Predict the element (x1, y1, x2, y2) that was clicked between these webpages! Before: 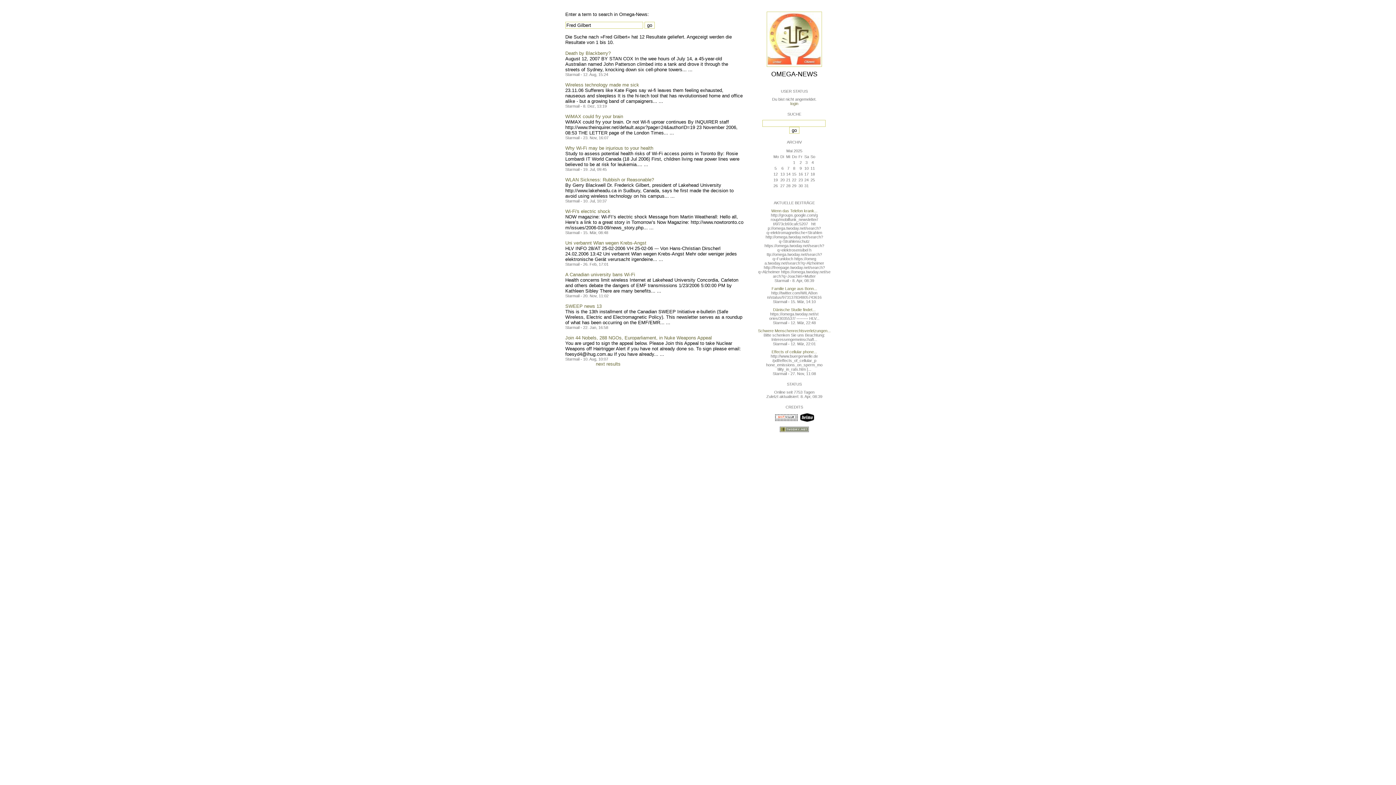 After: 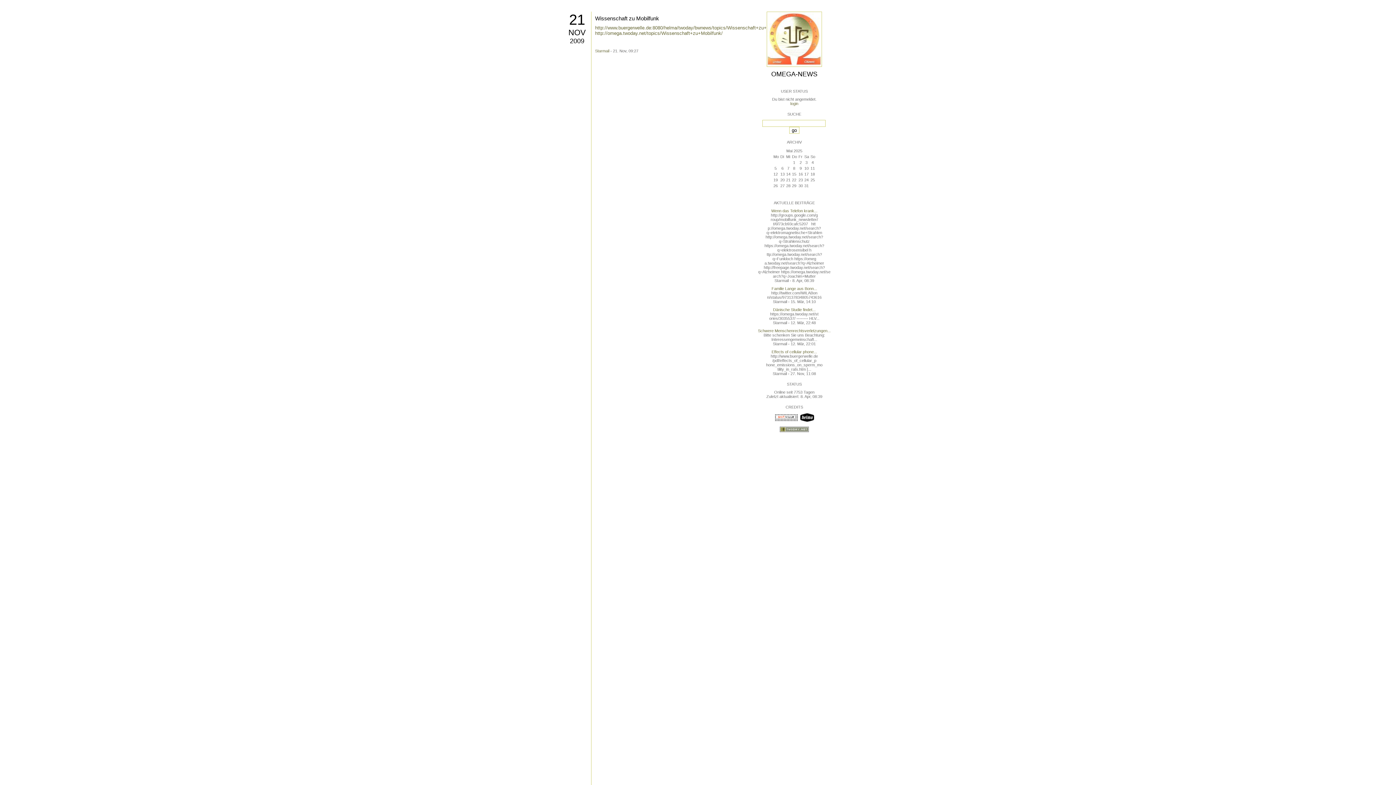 Action: bbox: (766, 63, 822, 67)